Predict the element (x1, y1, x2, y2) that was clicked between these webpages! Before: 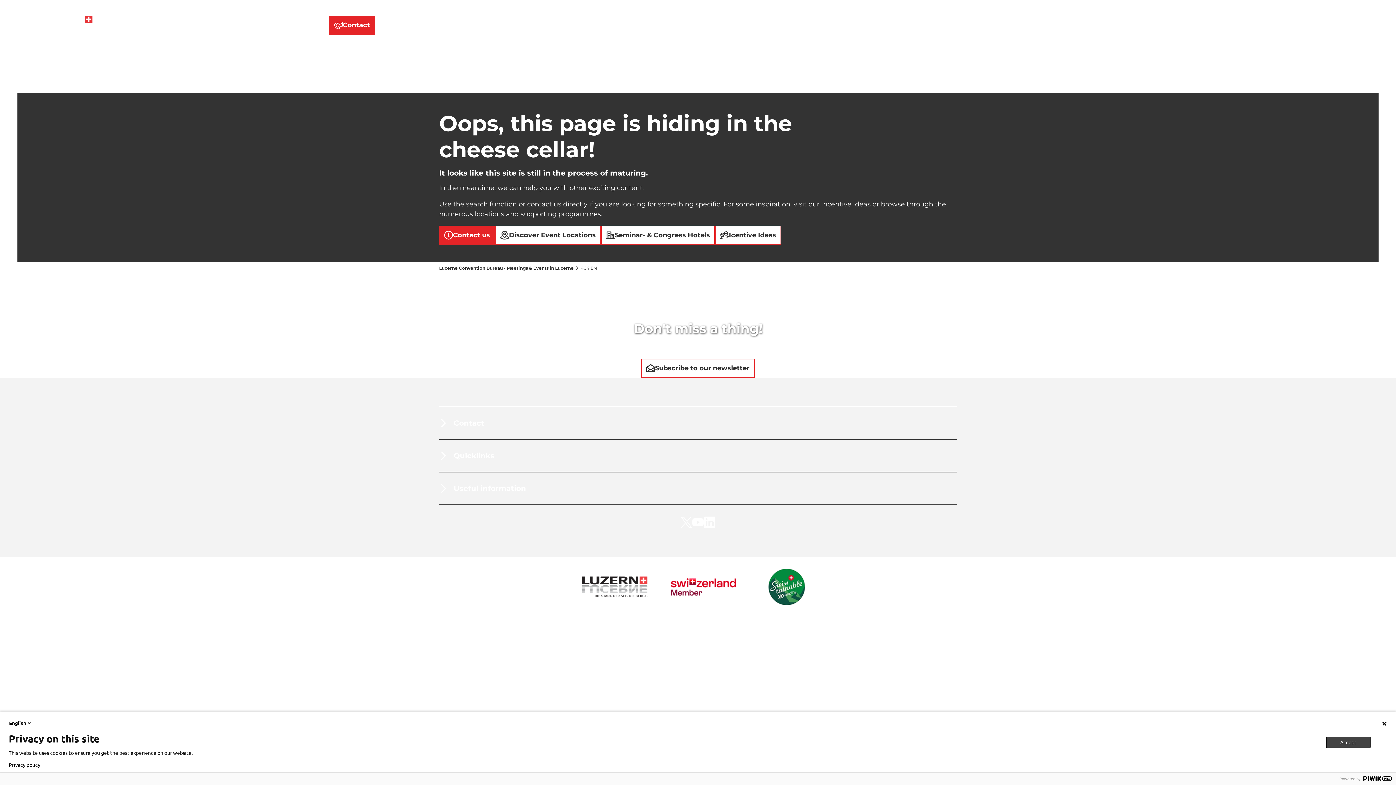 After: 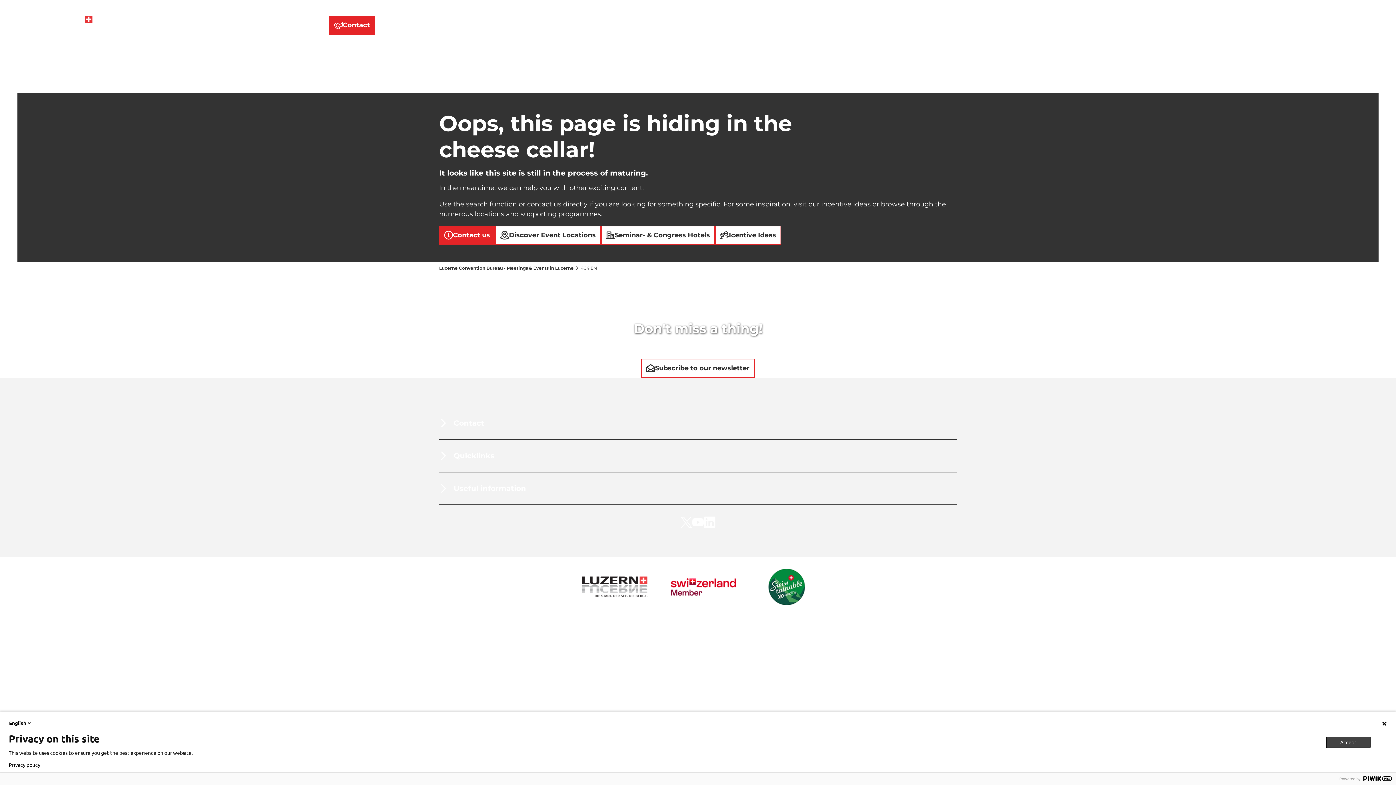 Action: bbox: (747, 557, 825, 617)